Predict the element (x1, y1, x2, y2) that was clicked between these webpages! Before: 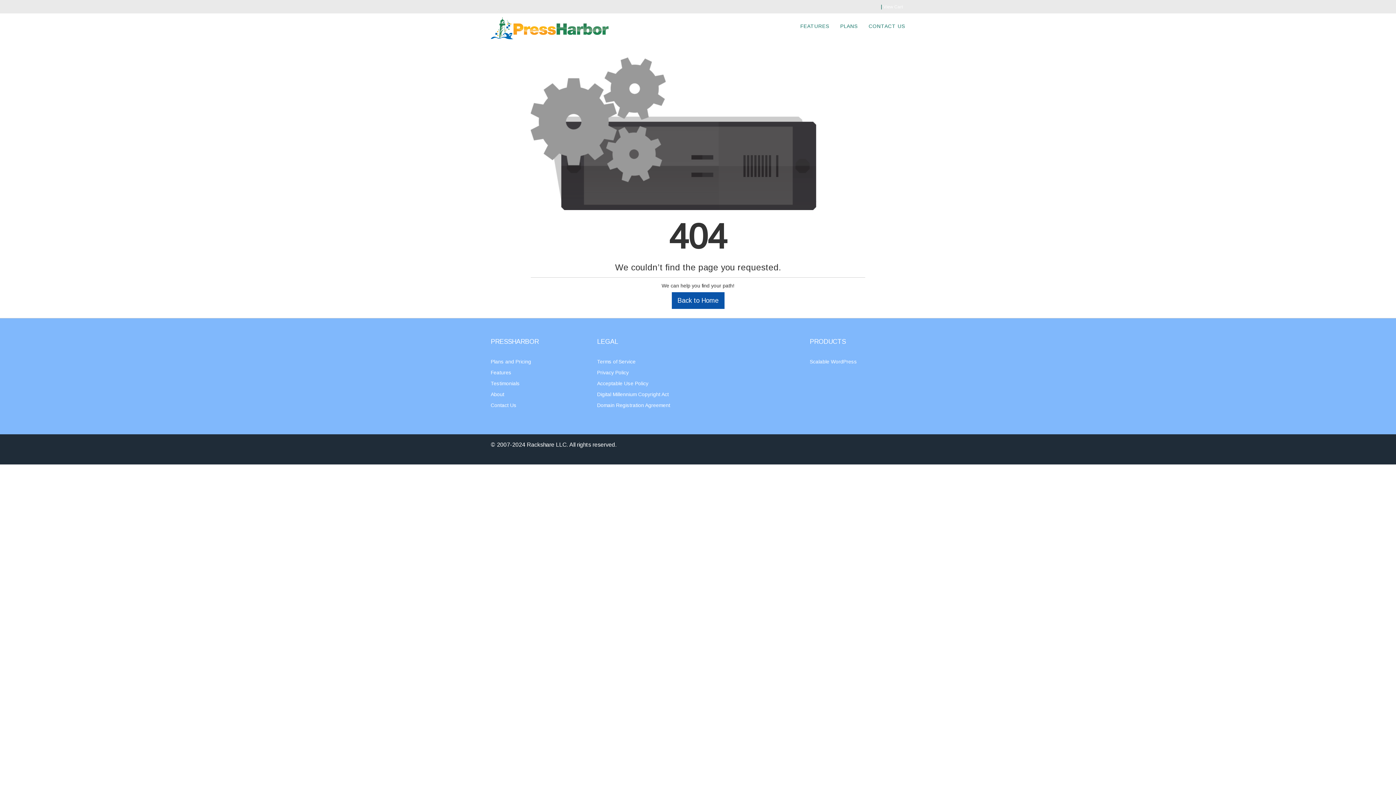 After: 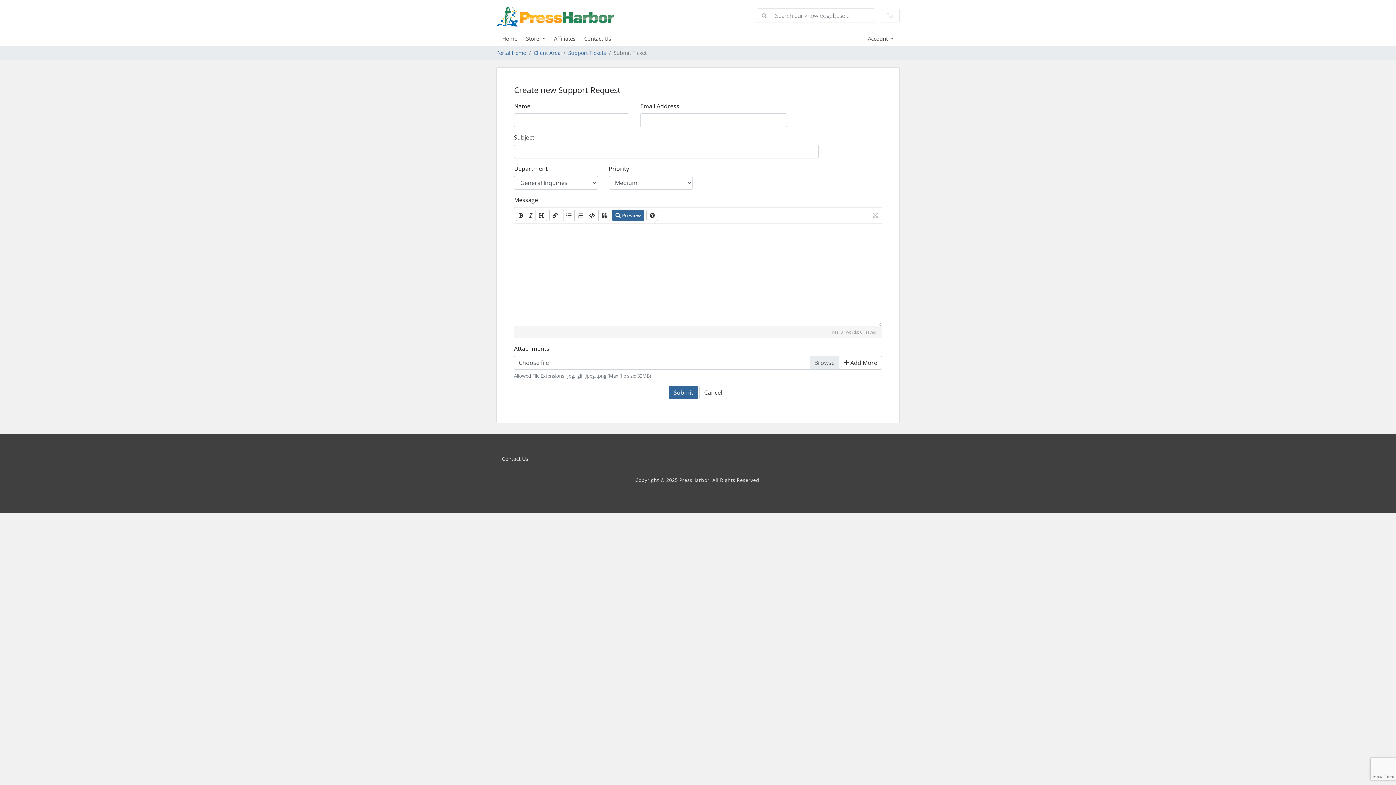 Action: label: Contact Us bbox: (490, 402, 516, 408)